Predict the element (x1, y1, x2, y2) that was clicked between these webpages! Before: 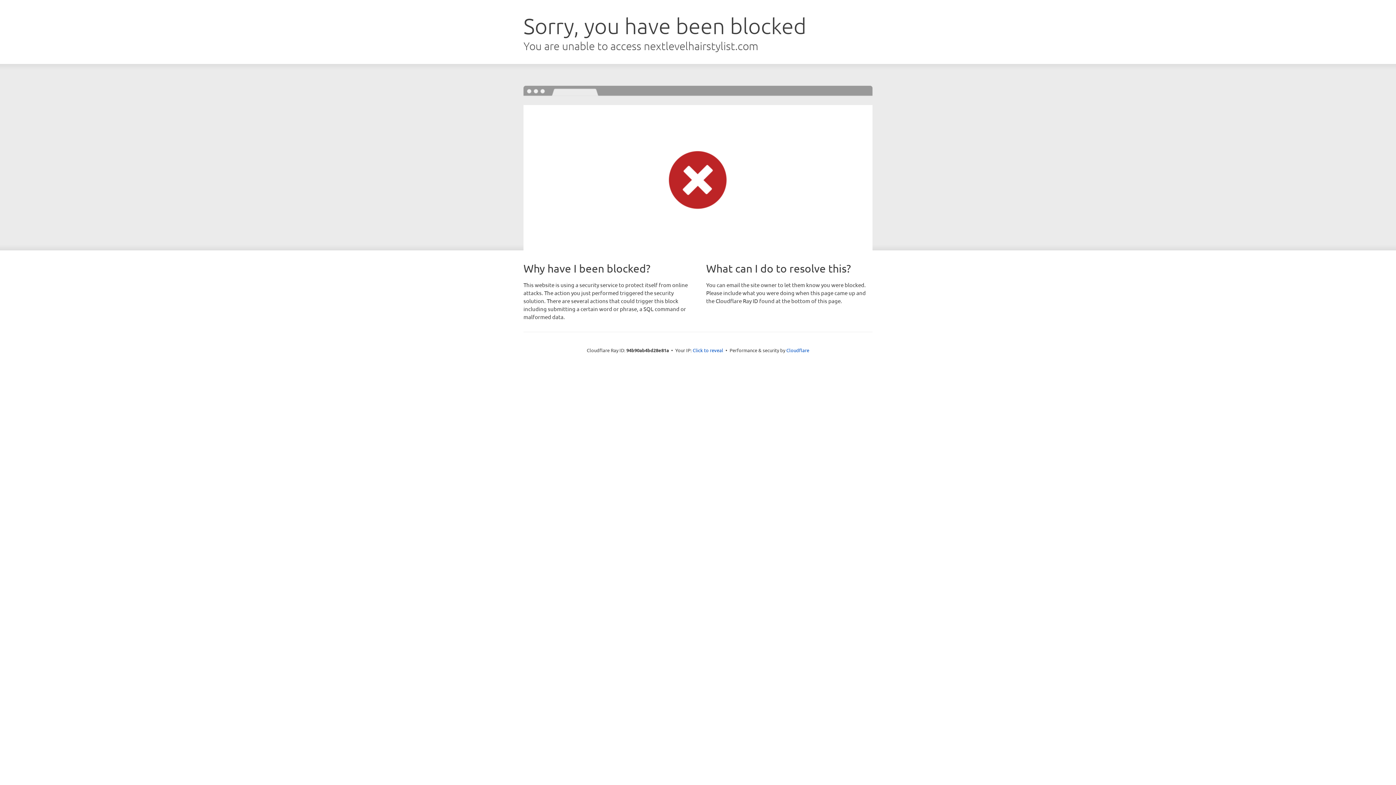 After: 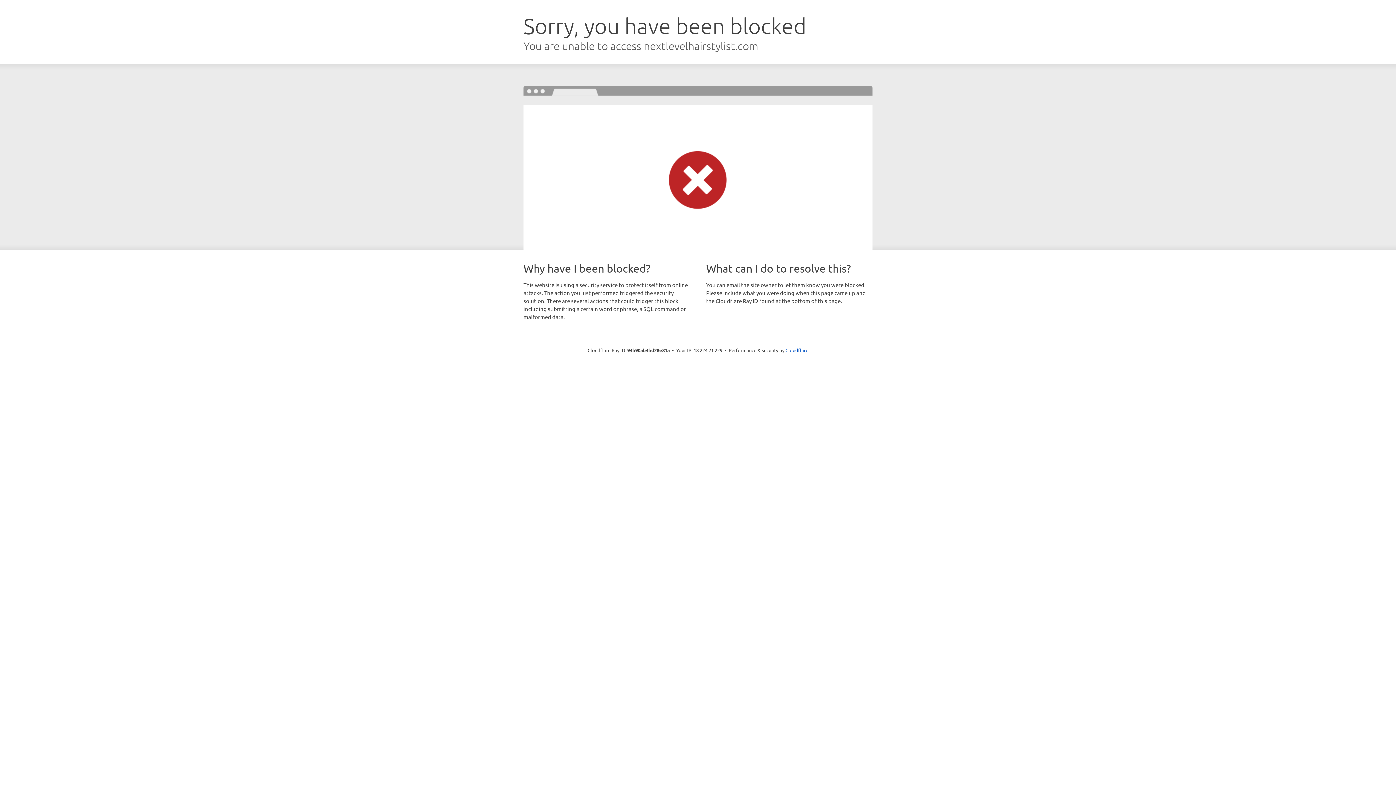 Action: label: Click to reveal bbox: (692, 346, 723, 353)